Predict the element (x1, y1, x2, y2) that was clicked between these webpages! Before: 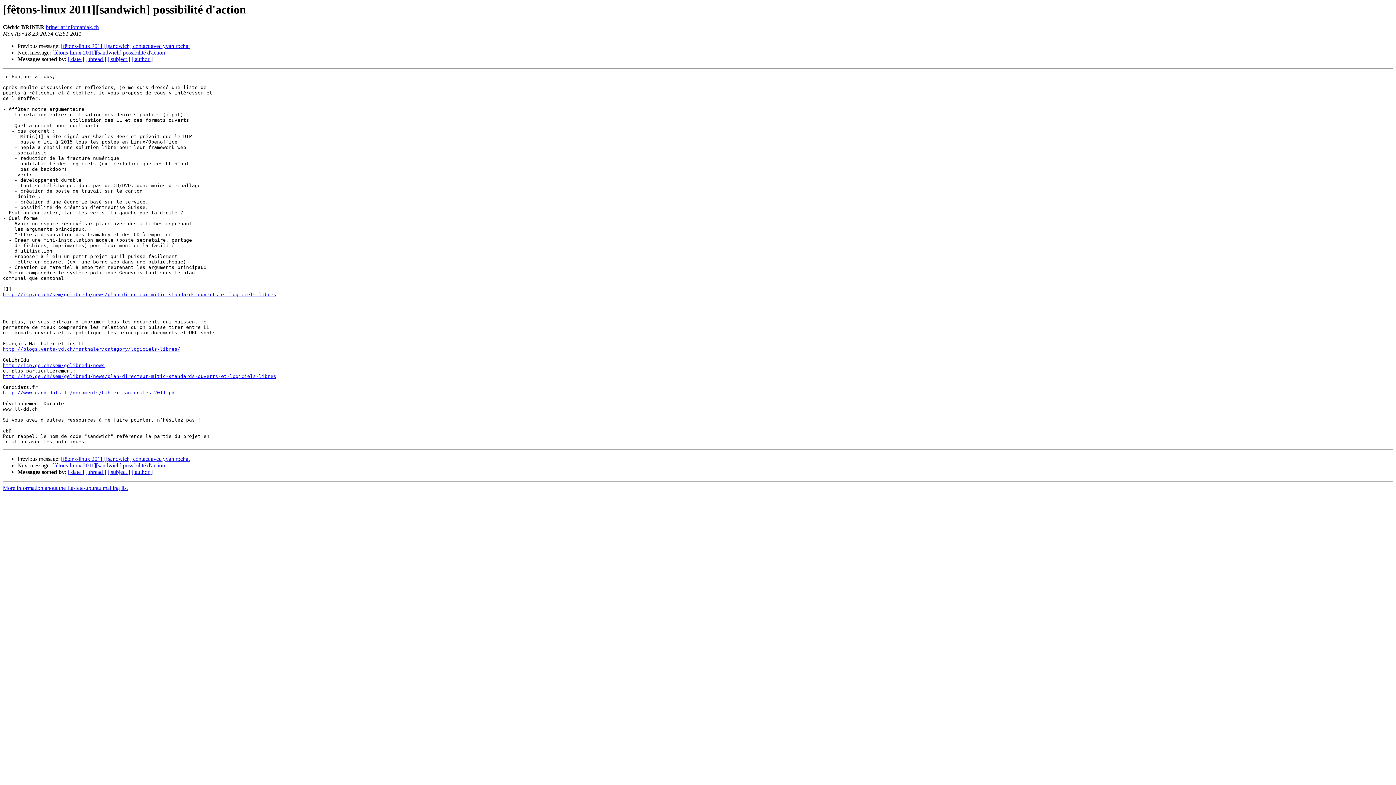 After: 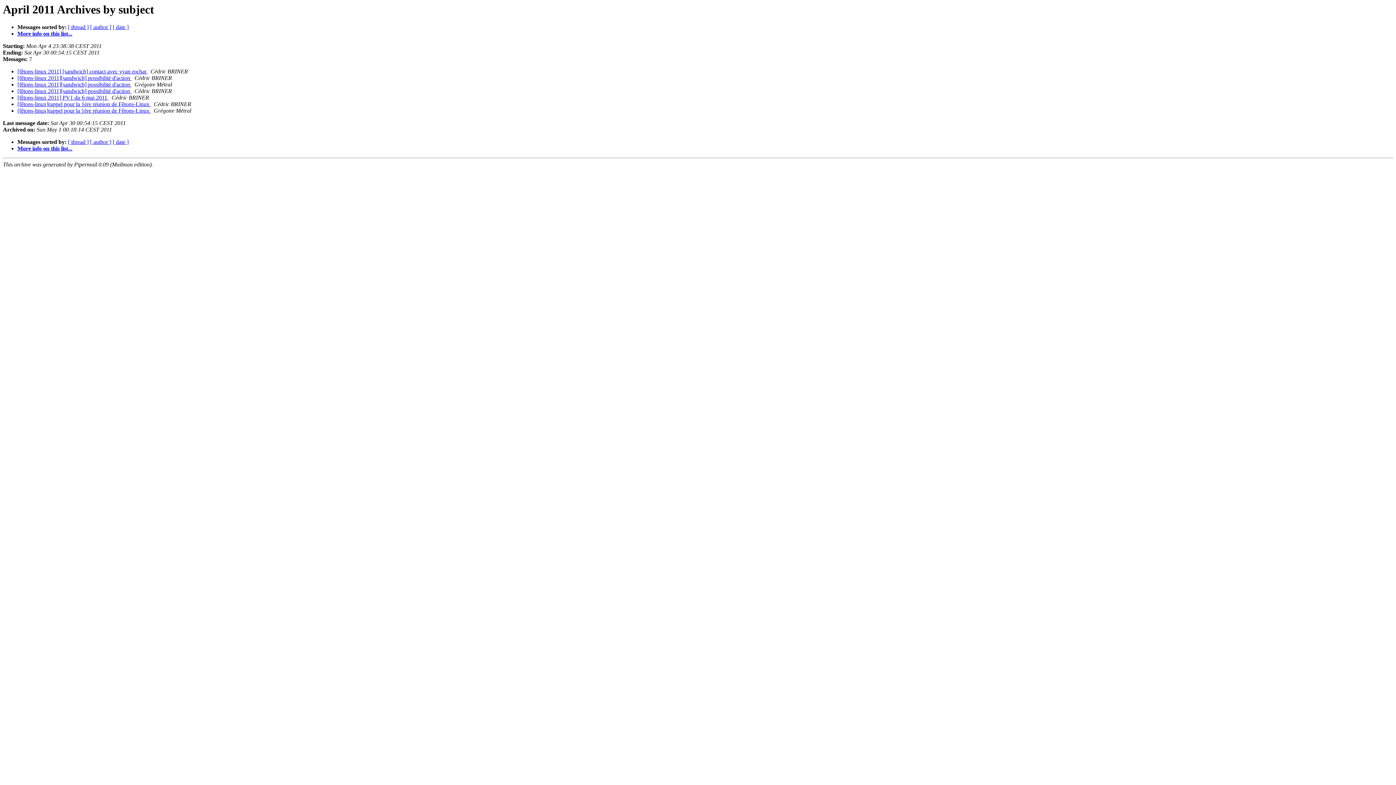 Action: bbox: (107, 469, 130, 475) label: [ subject ]